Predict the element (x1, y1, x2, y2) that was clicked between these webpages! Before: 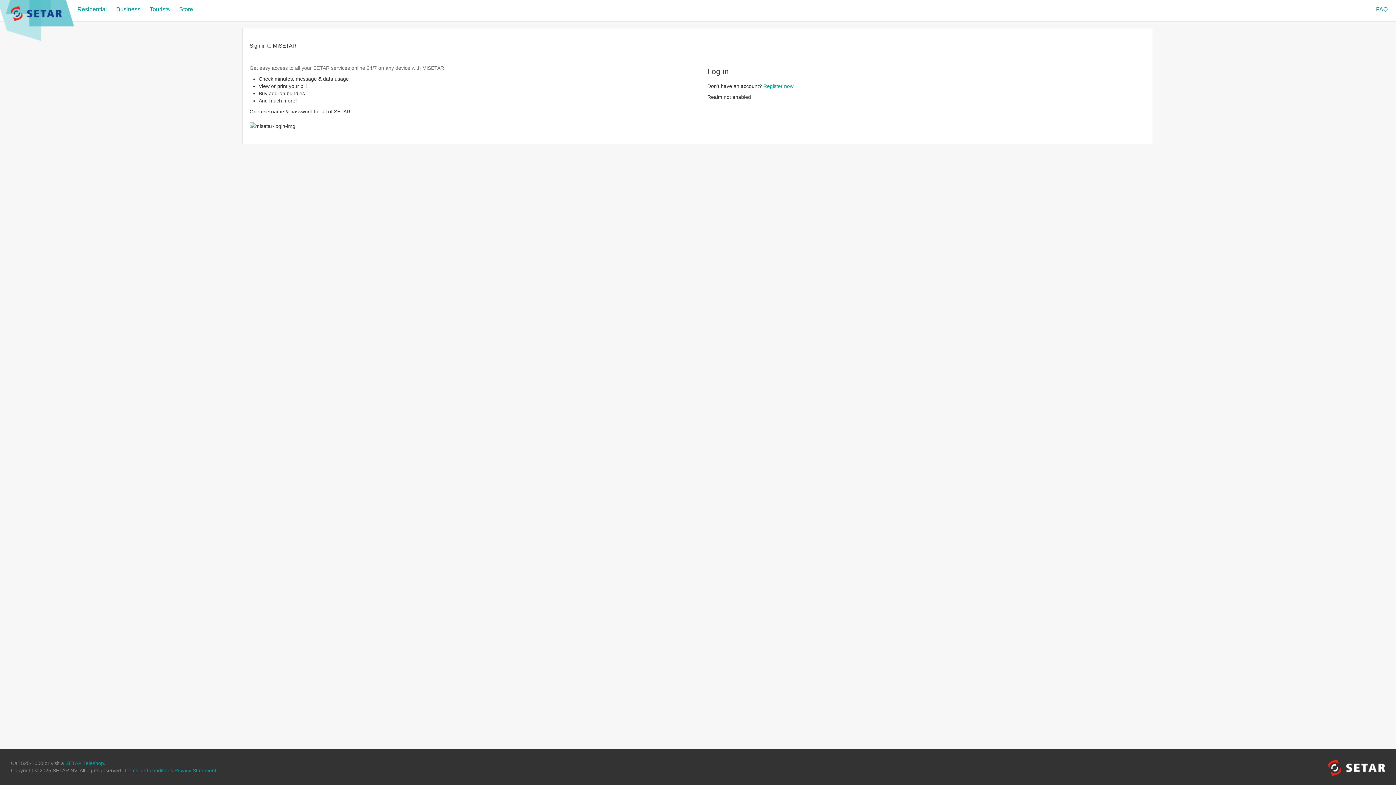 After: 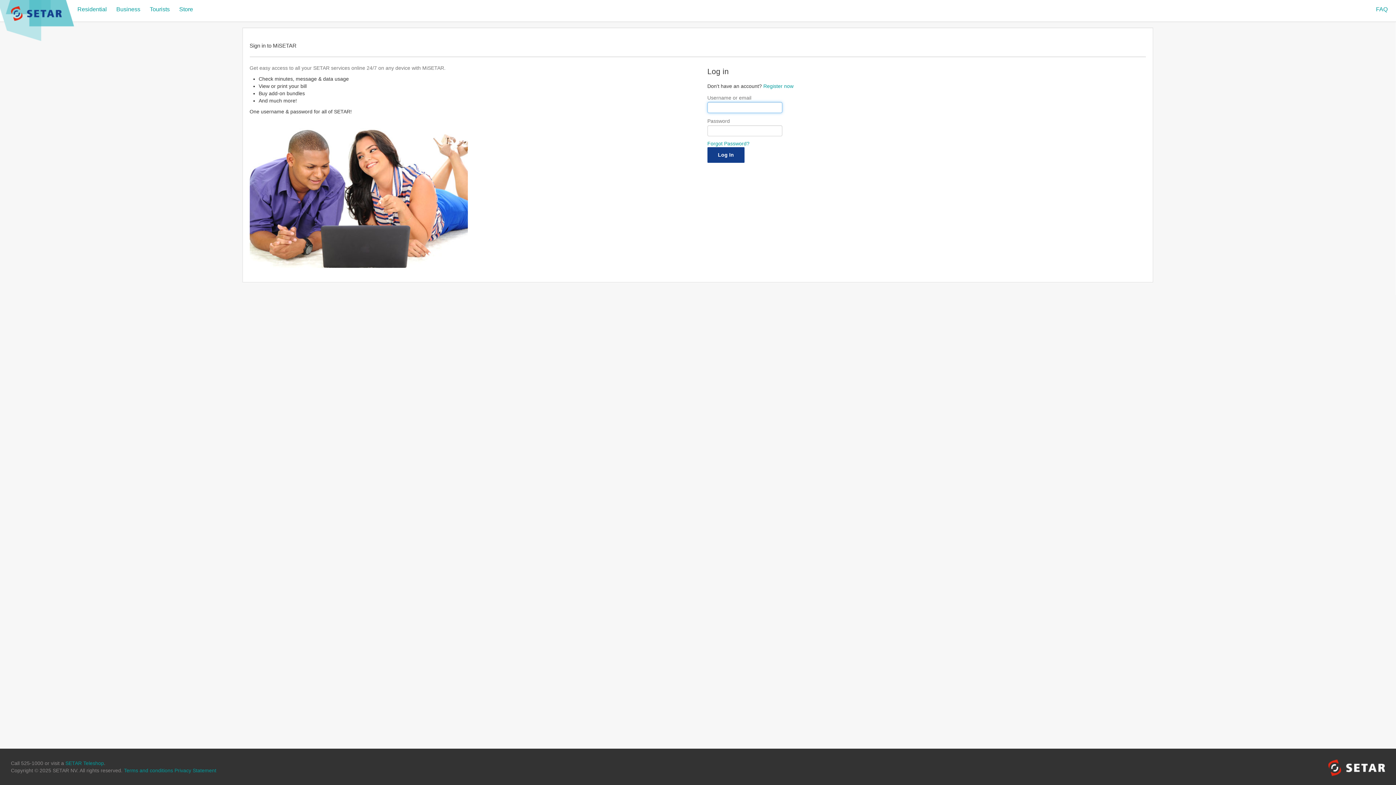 Action: label: Privacy Statement bbox: (174, 768, 216, 773)